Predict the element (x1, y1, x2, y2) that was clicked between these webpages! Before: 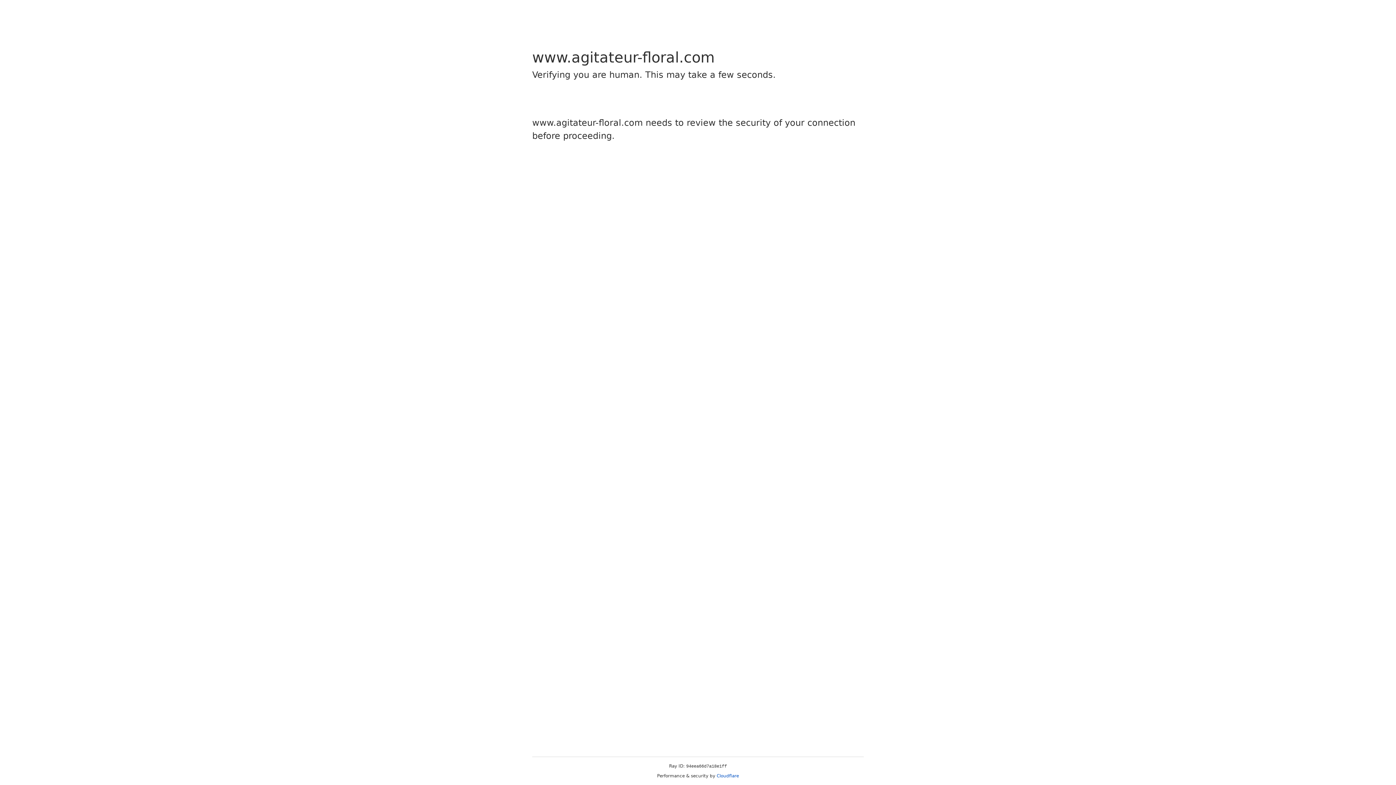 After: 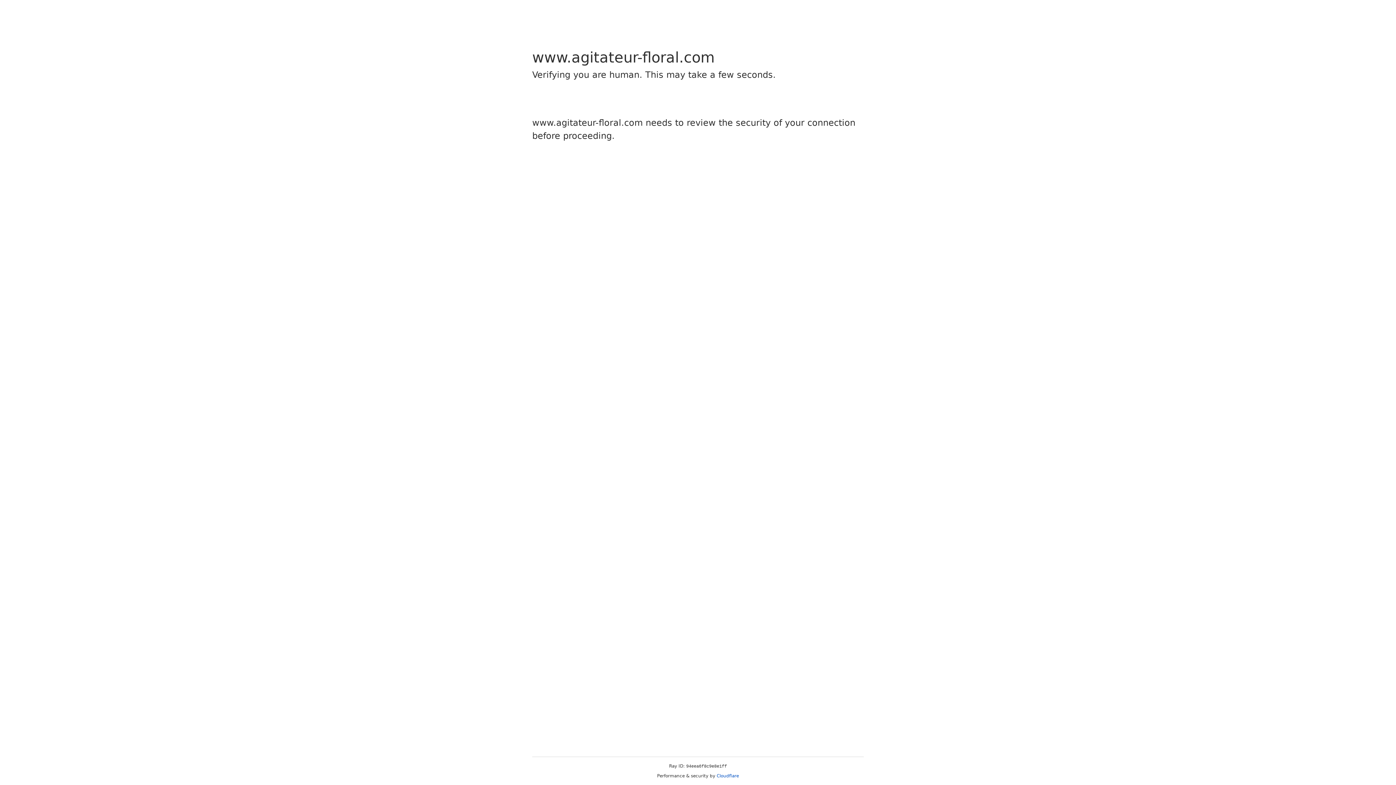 Action: label: Cloudflare bbox: (716, 773, 739, 778)